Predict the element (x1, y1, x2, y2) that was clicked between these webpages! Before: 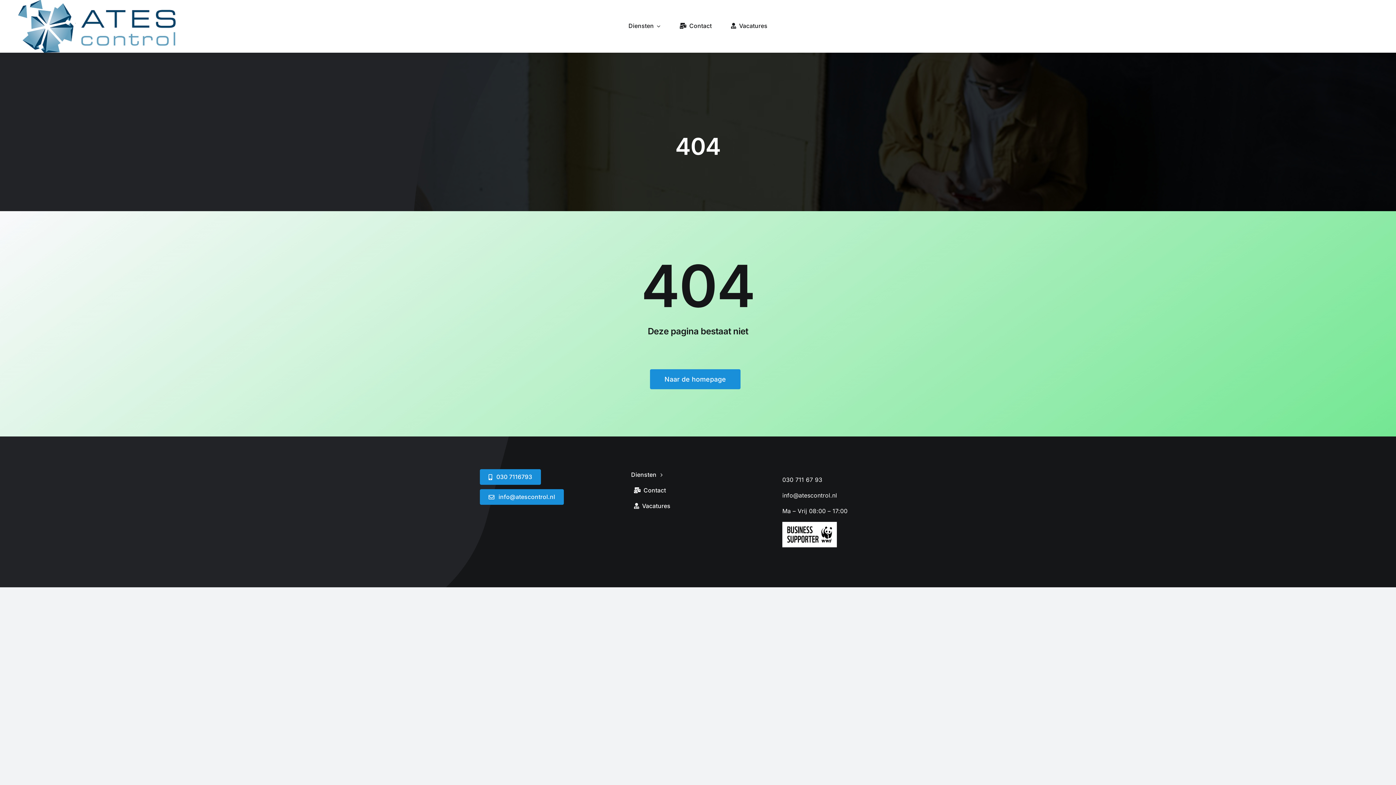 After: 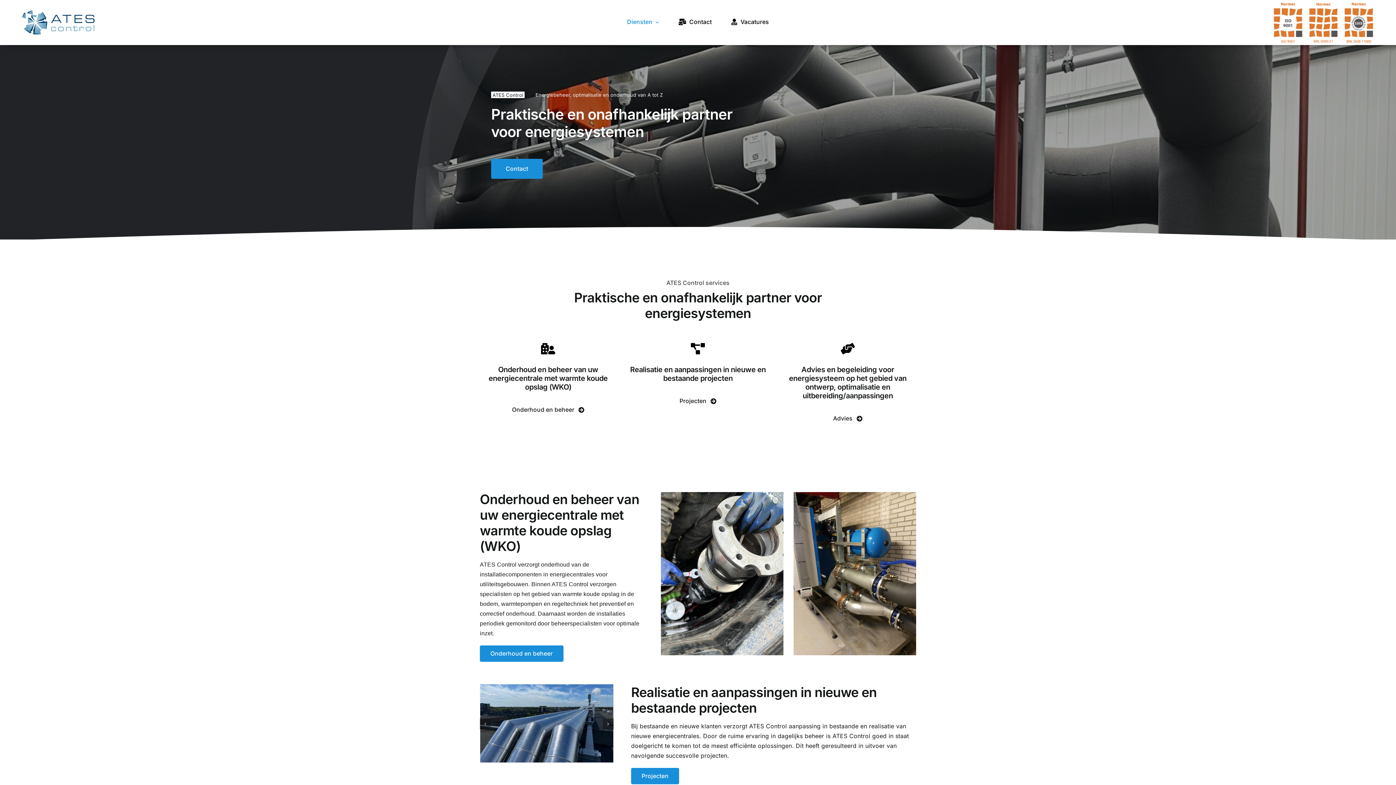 Action: label: Diensten bbox: (631, 469, 765, 481)